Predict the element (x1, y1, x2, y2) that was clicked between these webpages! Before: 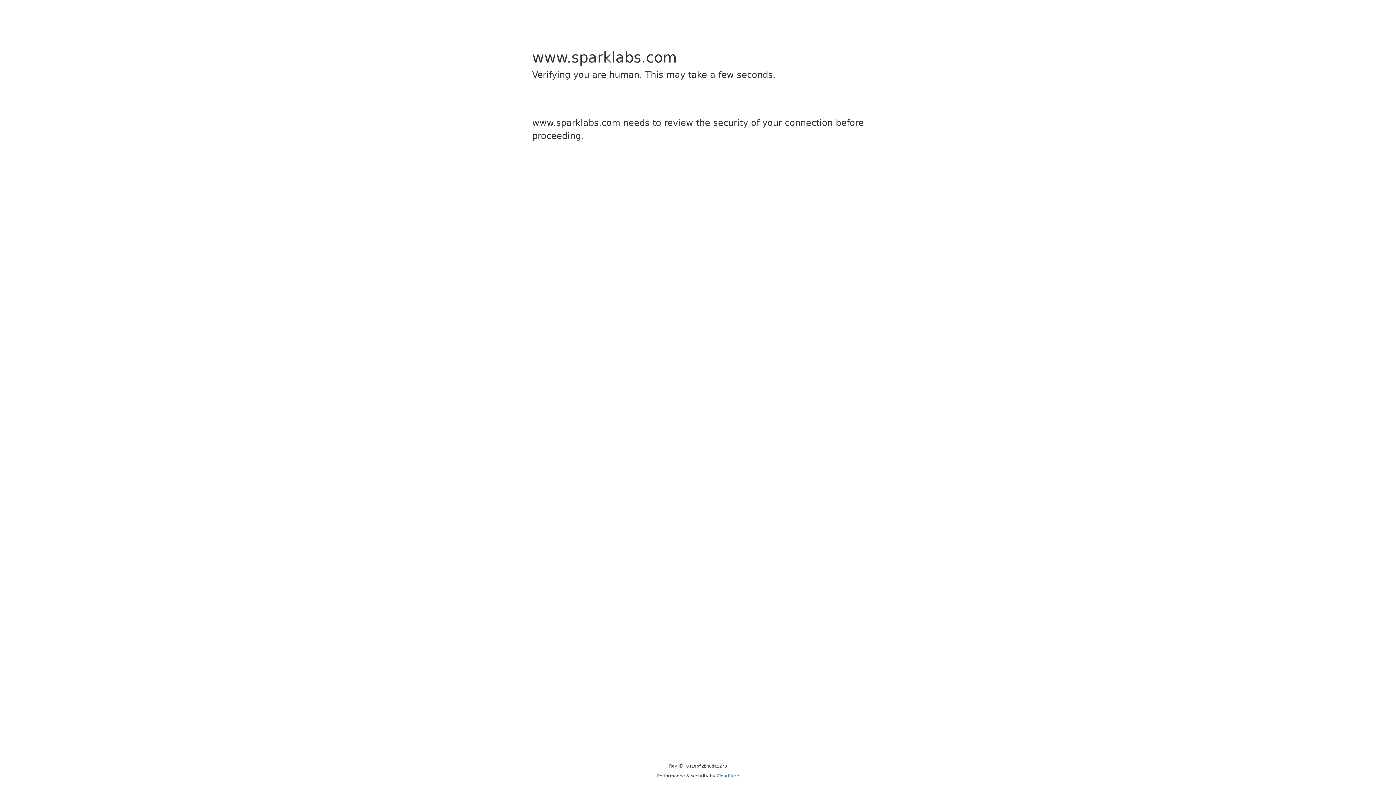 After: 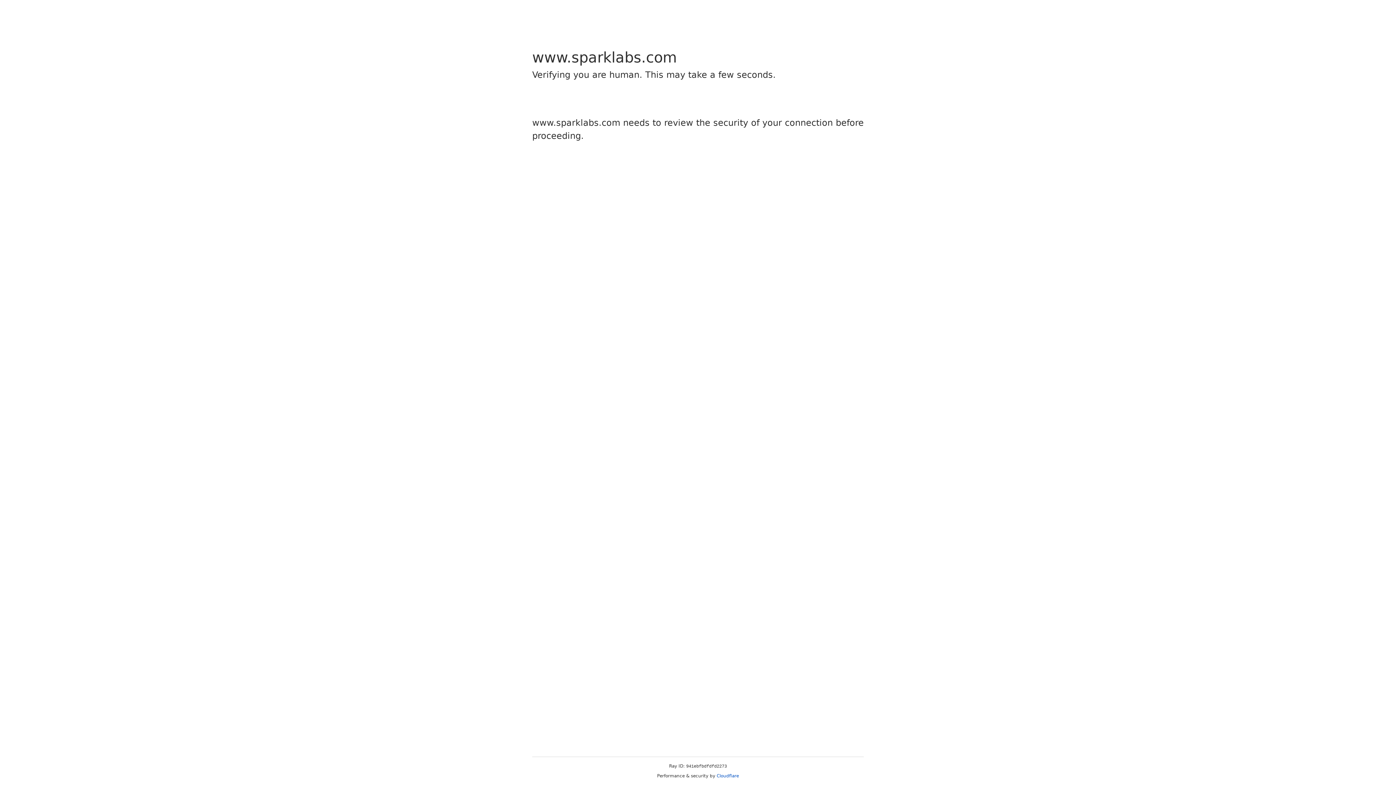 Action: label: Cloudflare bbox: (716, 773, 739, 778)